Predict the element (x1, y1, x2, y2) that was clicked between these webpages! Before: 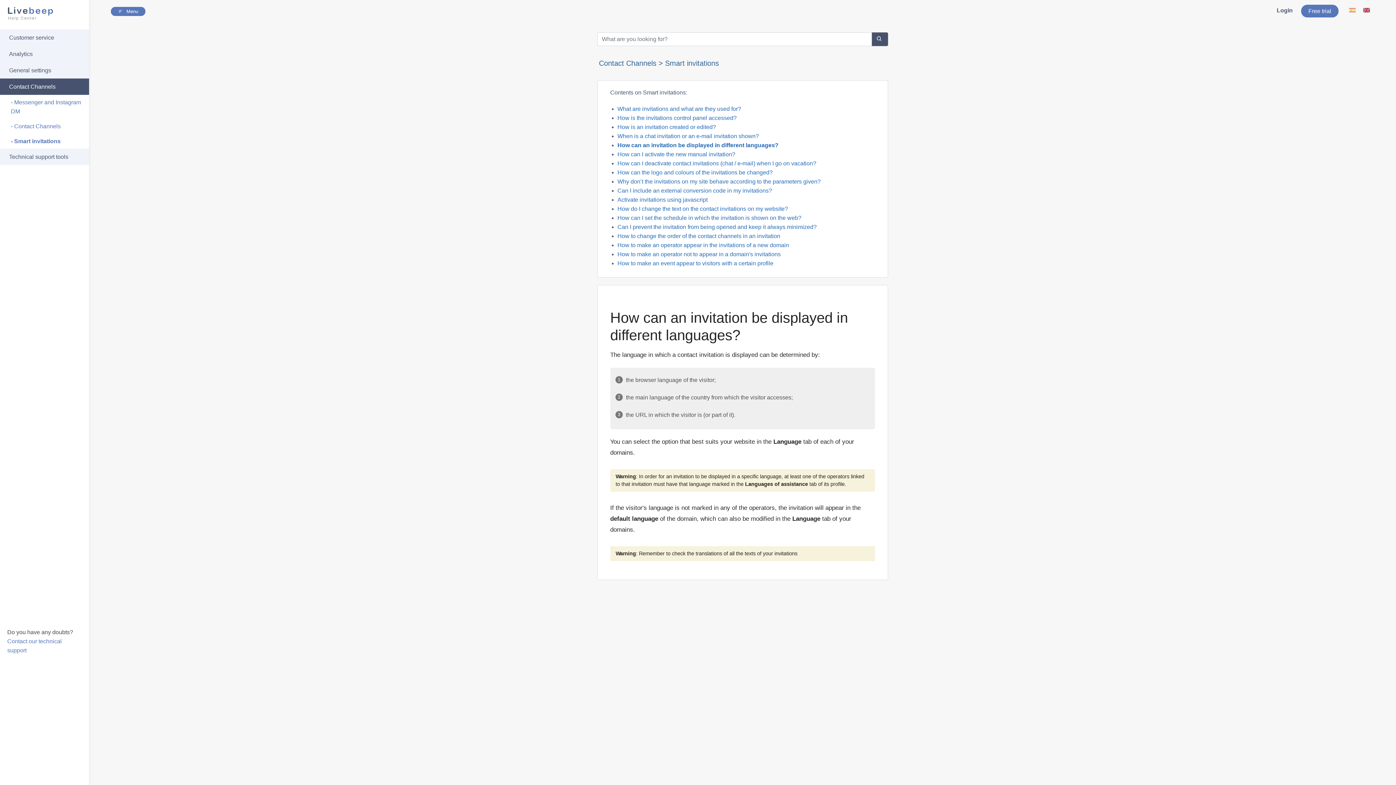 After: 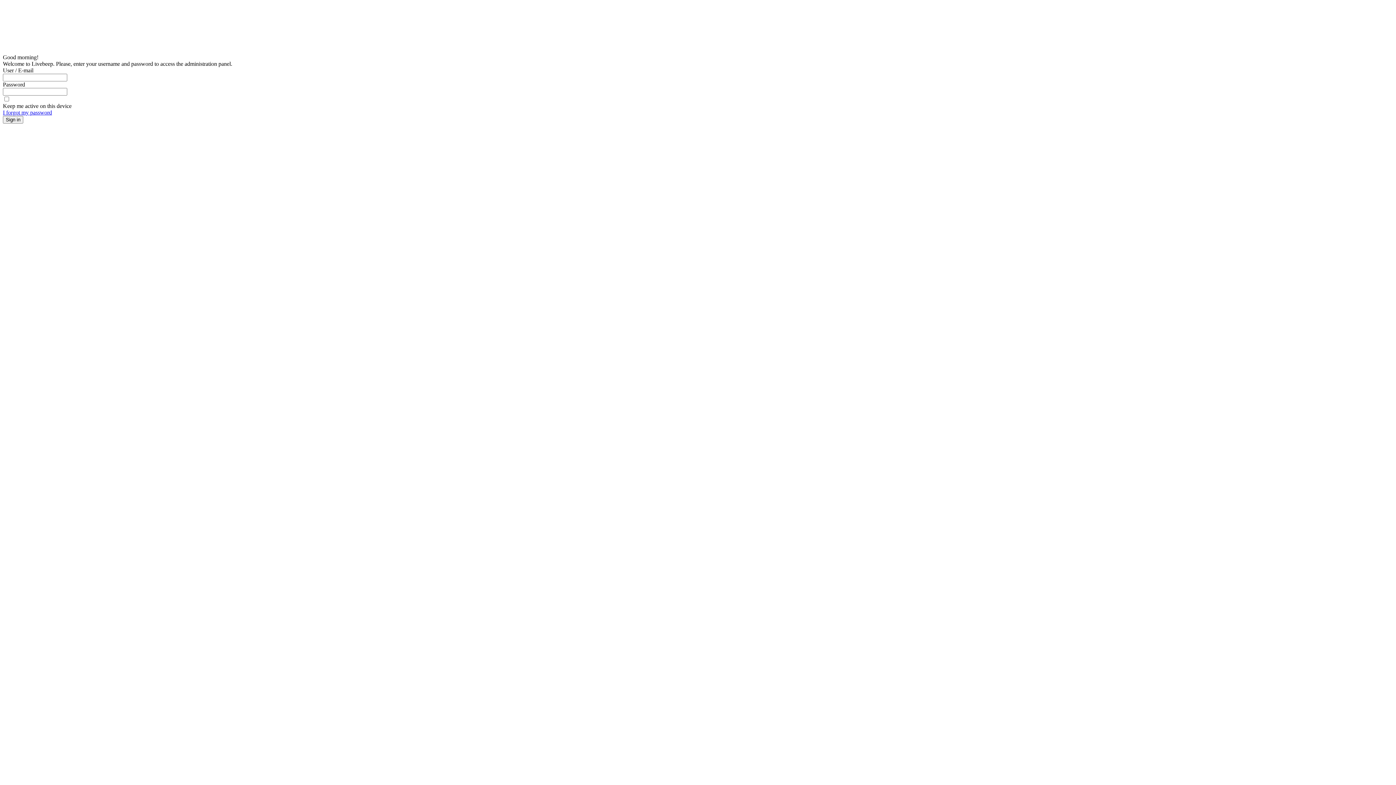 Action: label: Login bbox: (1277, 7, 1293, 13)